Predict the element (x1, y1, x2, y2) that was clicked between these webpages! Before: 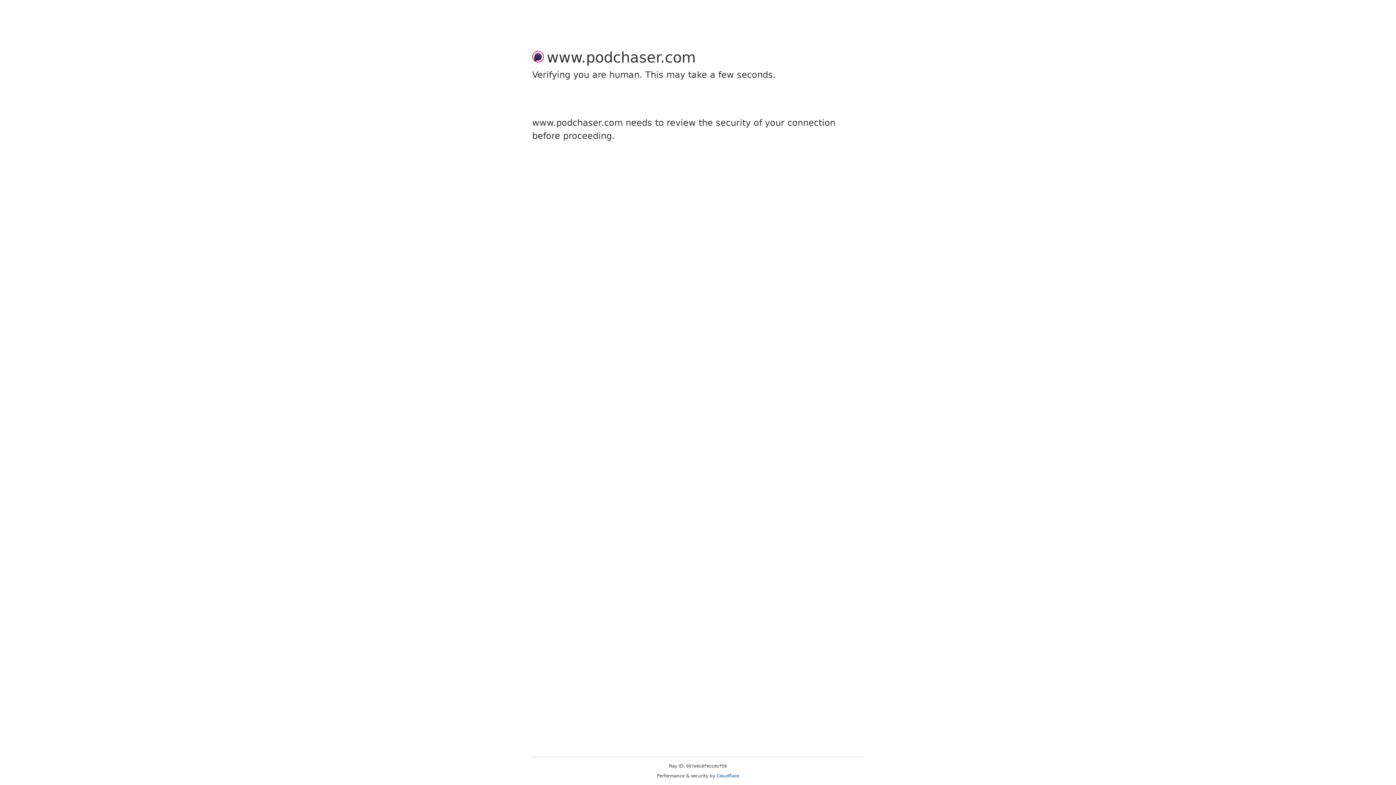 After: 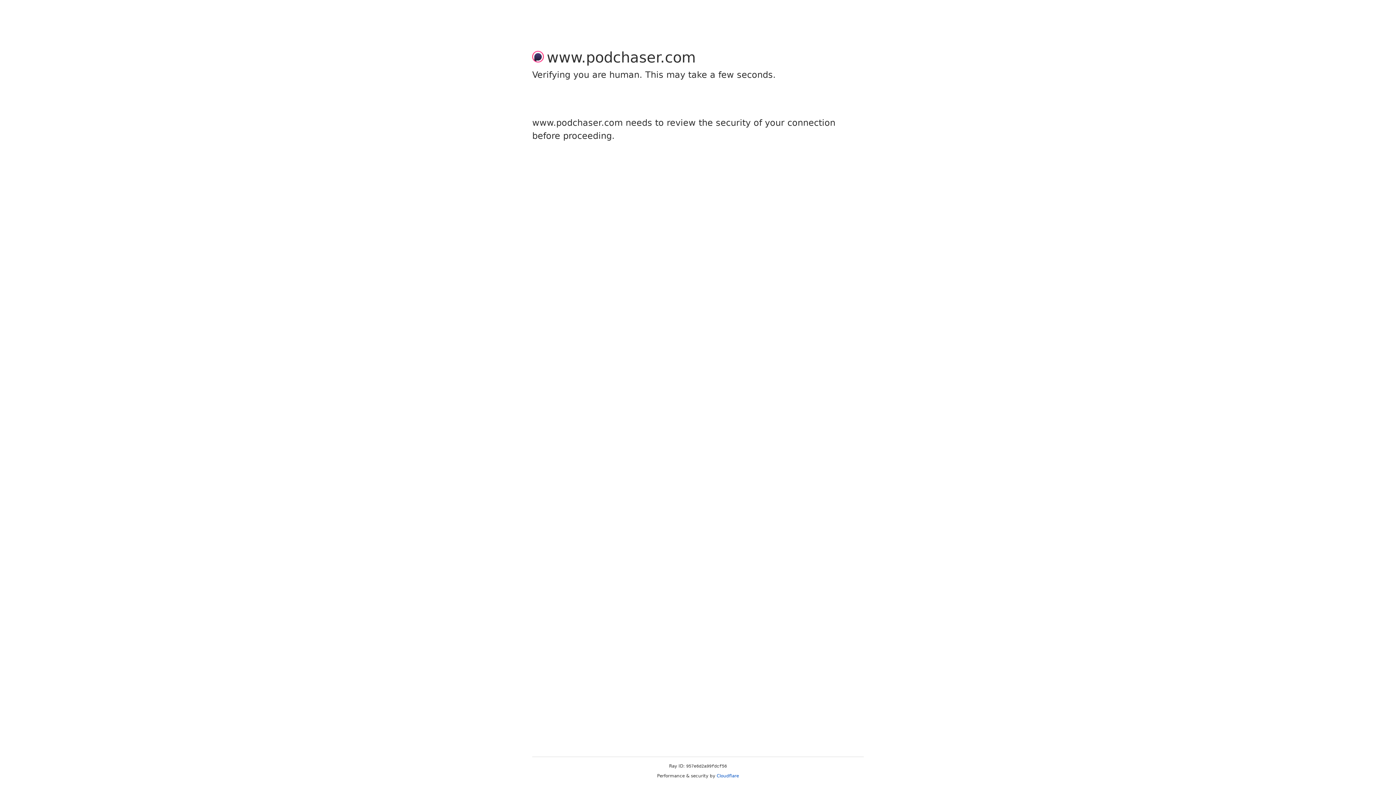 Action: label: Cloudflare bbox: (716, 773, 739, 778)